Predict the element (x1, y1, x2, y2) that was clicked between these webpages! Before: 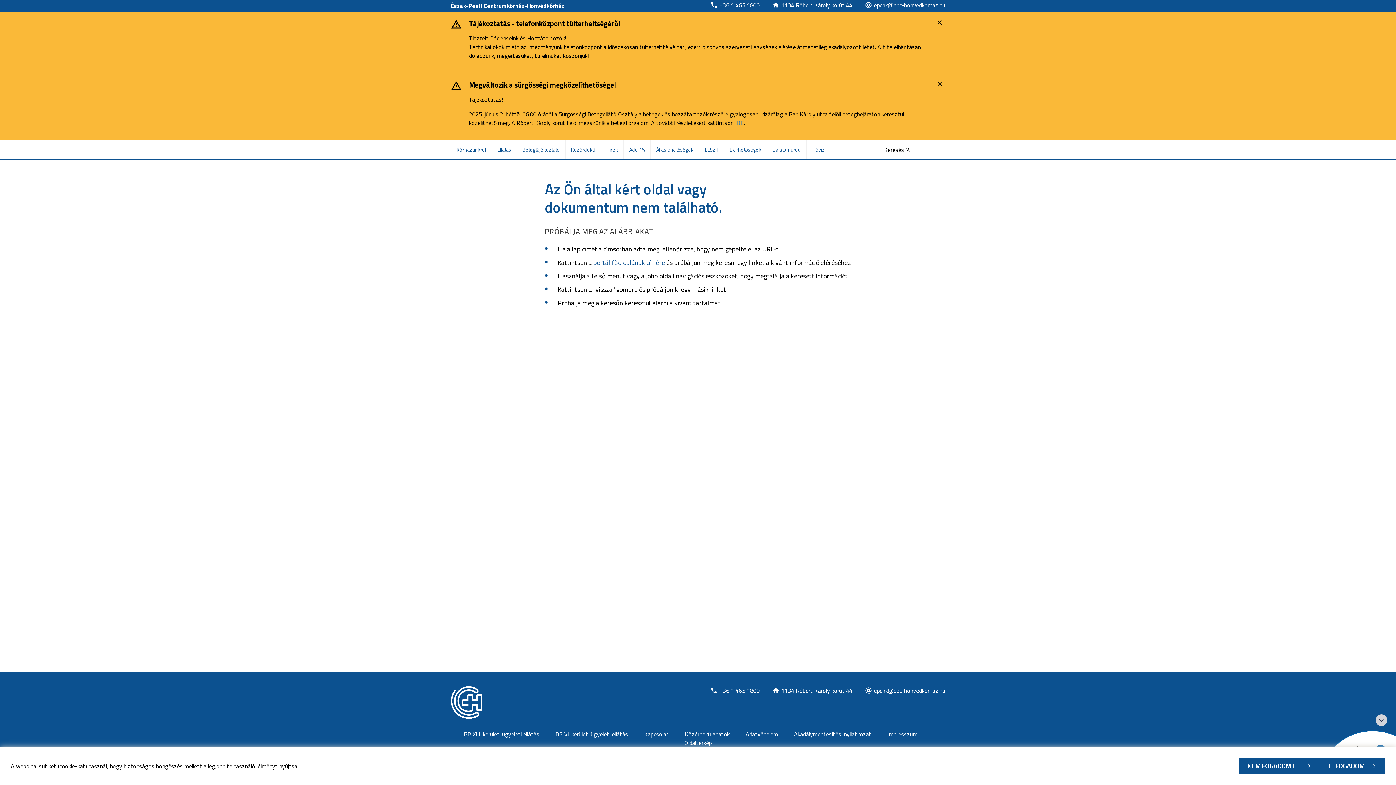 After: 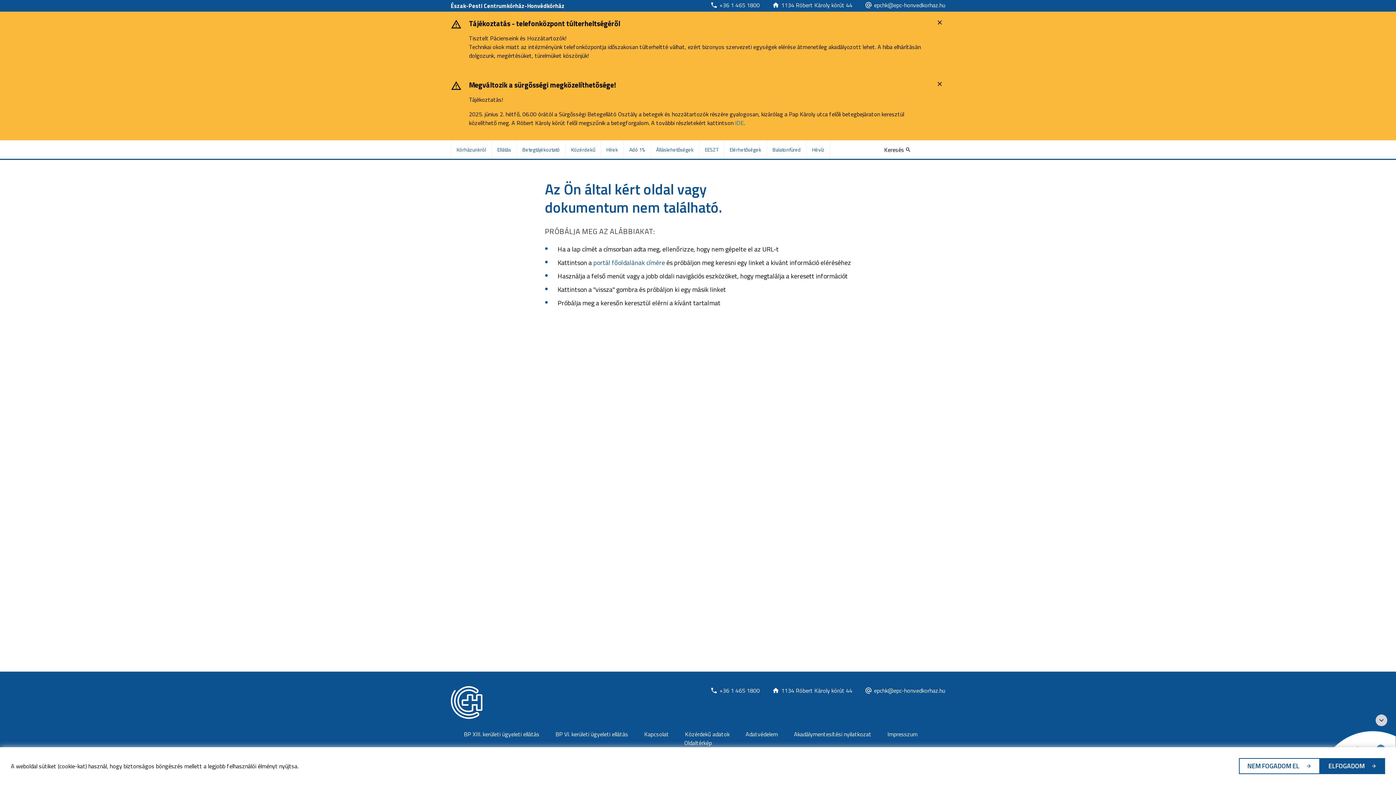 Action: bbox: (1239, 758, 1320, 774) label: Új lapon nyílik meg - Cookie elutasítás